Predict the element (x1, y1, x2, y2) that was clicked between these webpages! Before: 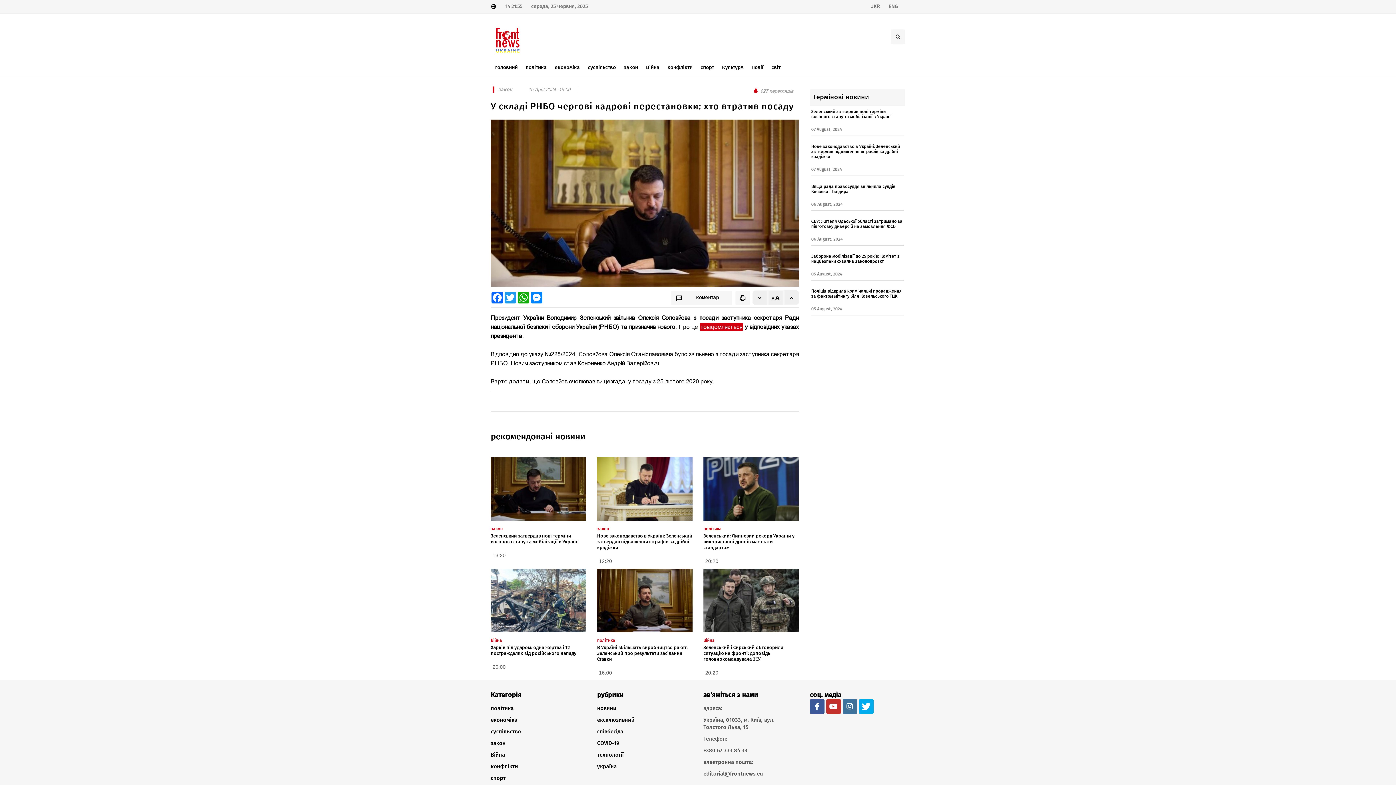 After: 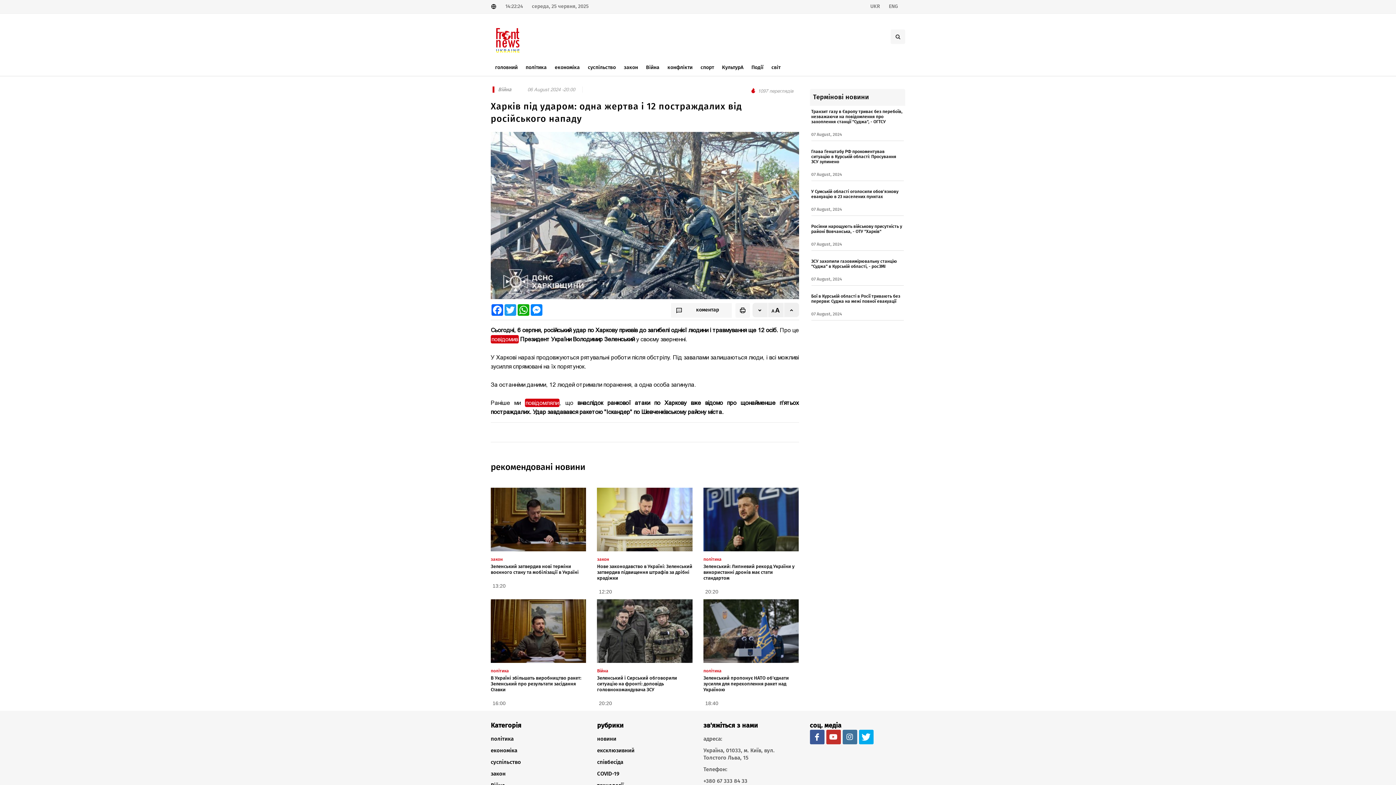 Action: bbox: (490, 569, 586, 632)